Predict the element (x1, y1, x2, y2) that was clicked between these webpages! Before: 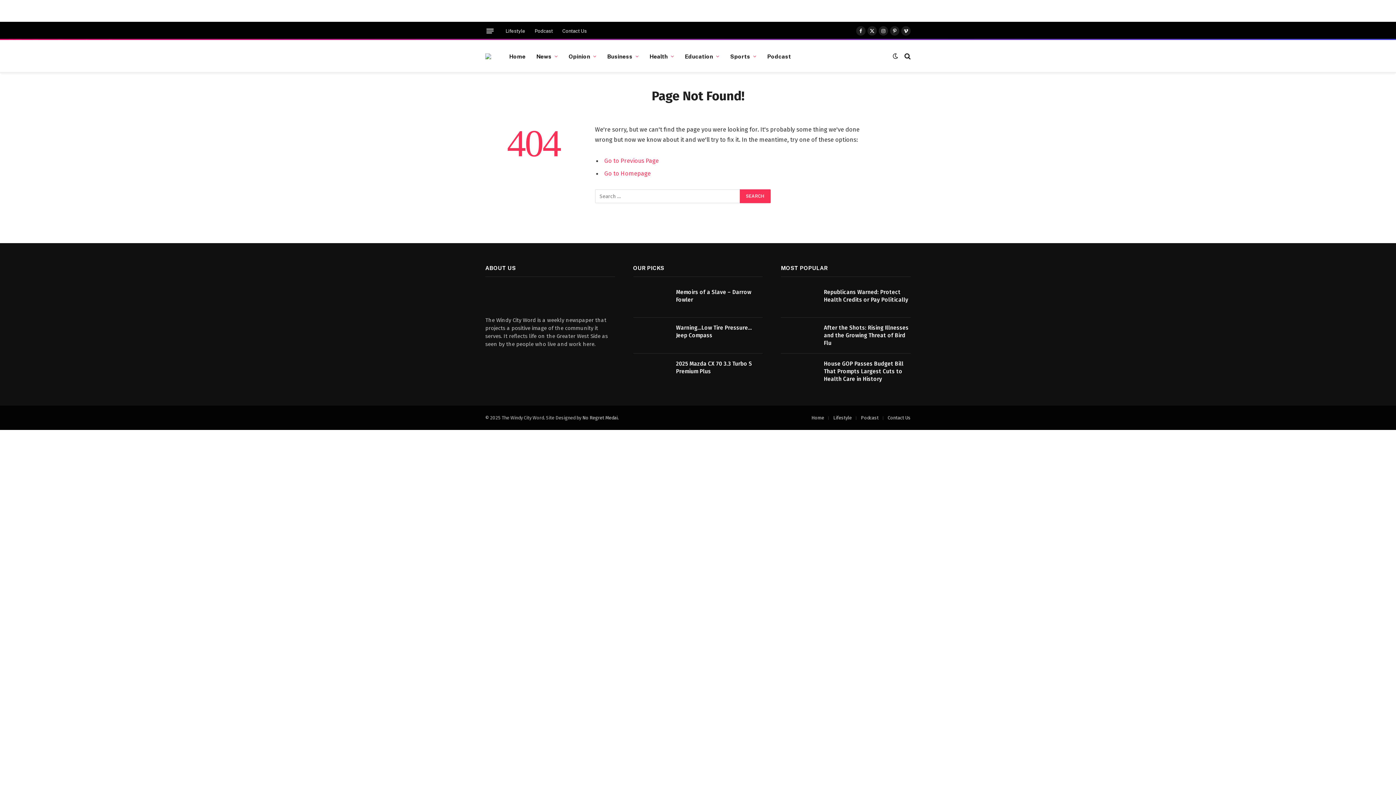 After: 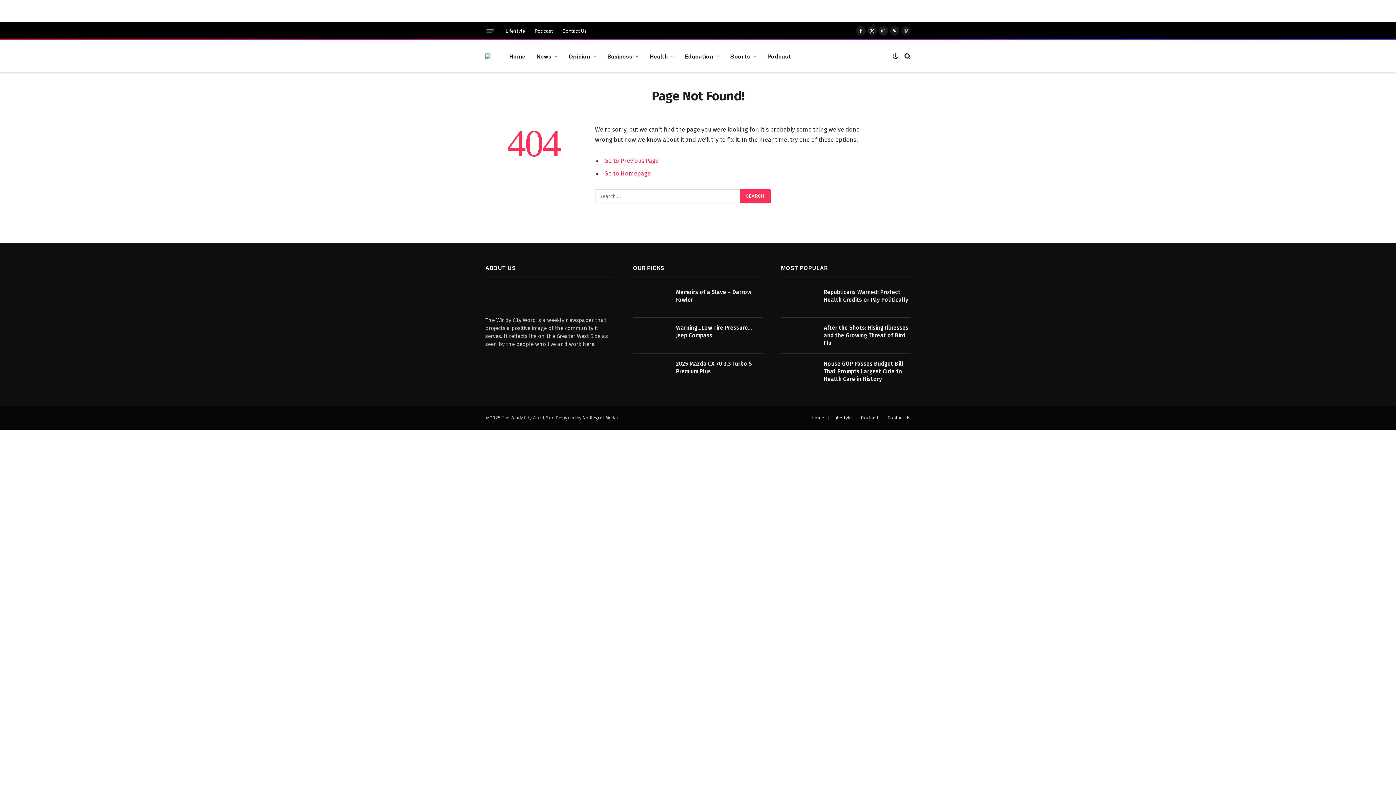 Action: label: Vimeo bbox: (901, 26, 910, 35)